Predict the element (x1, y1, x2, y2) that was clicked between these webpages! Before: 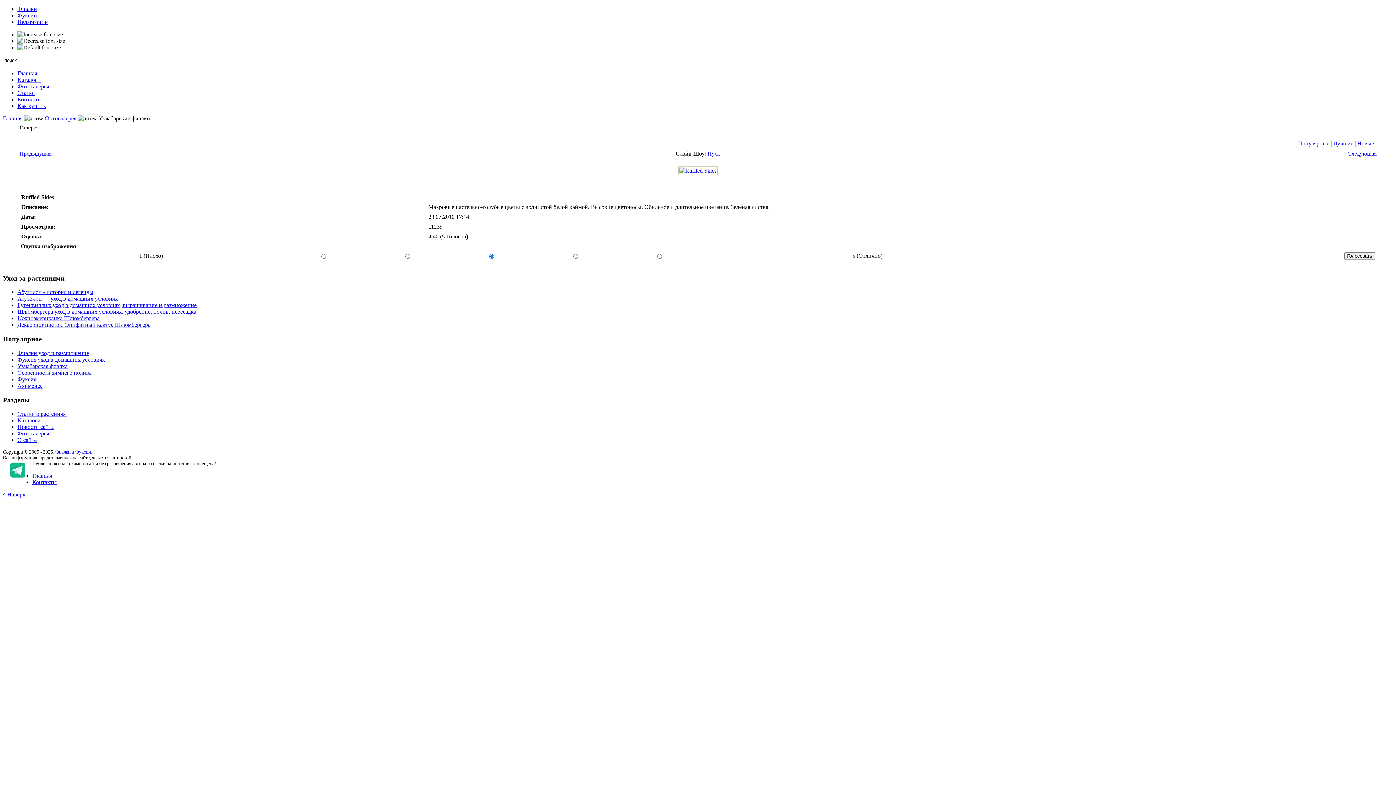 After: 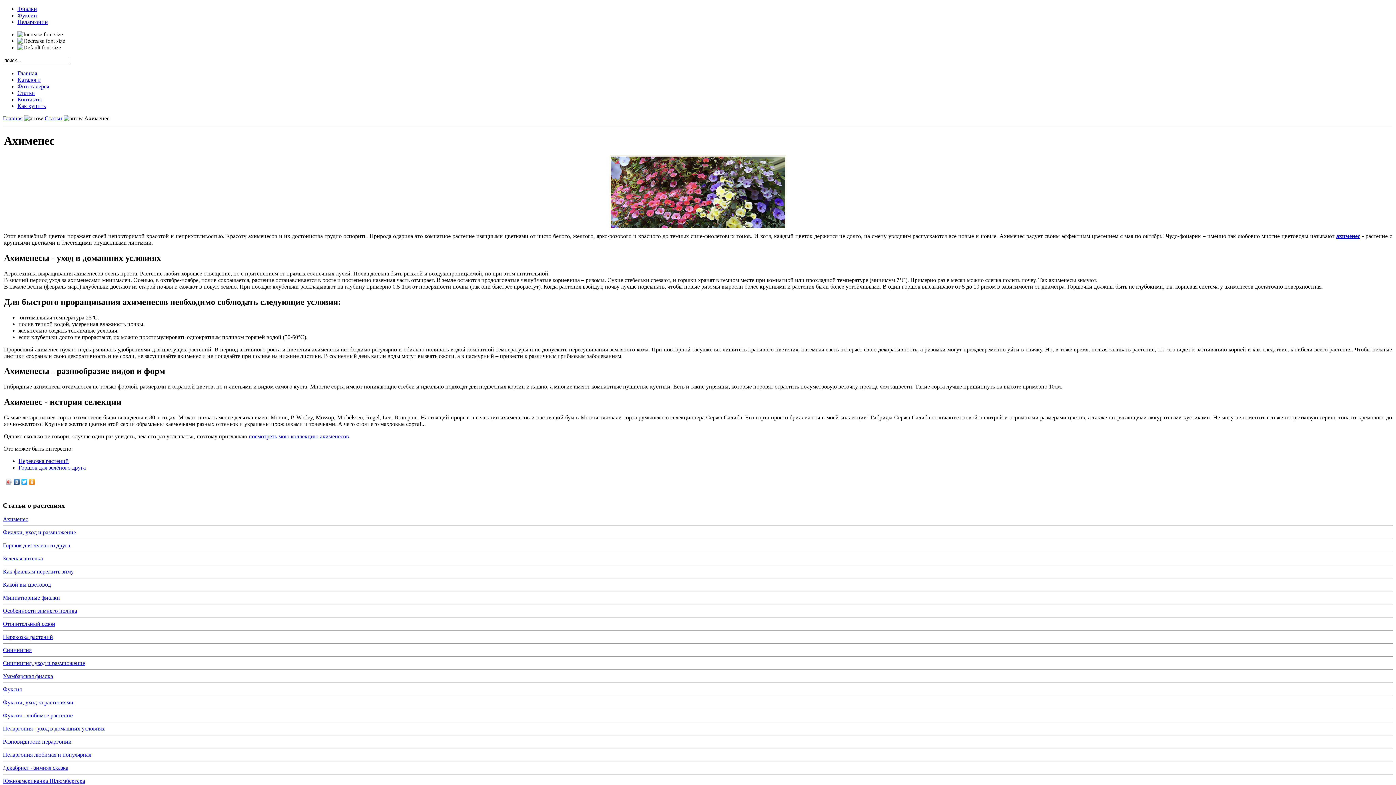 Action: label: Ахименес bbox: (17, 382, 42, 389)